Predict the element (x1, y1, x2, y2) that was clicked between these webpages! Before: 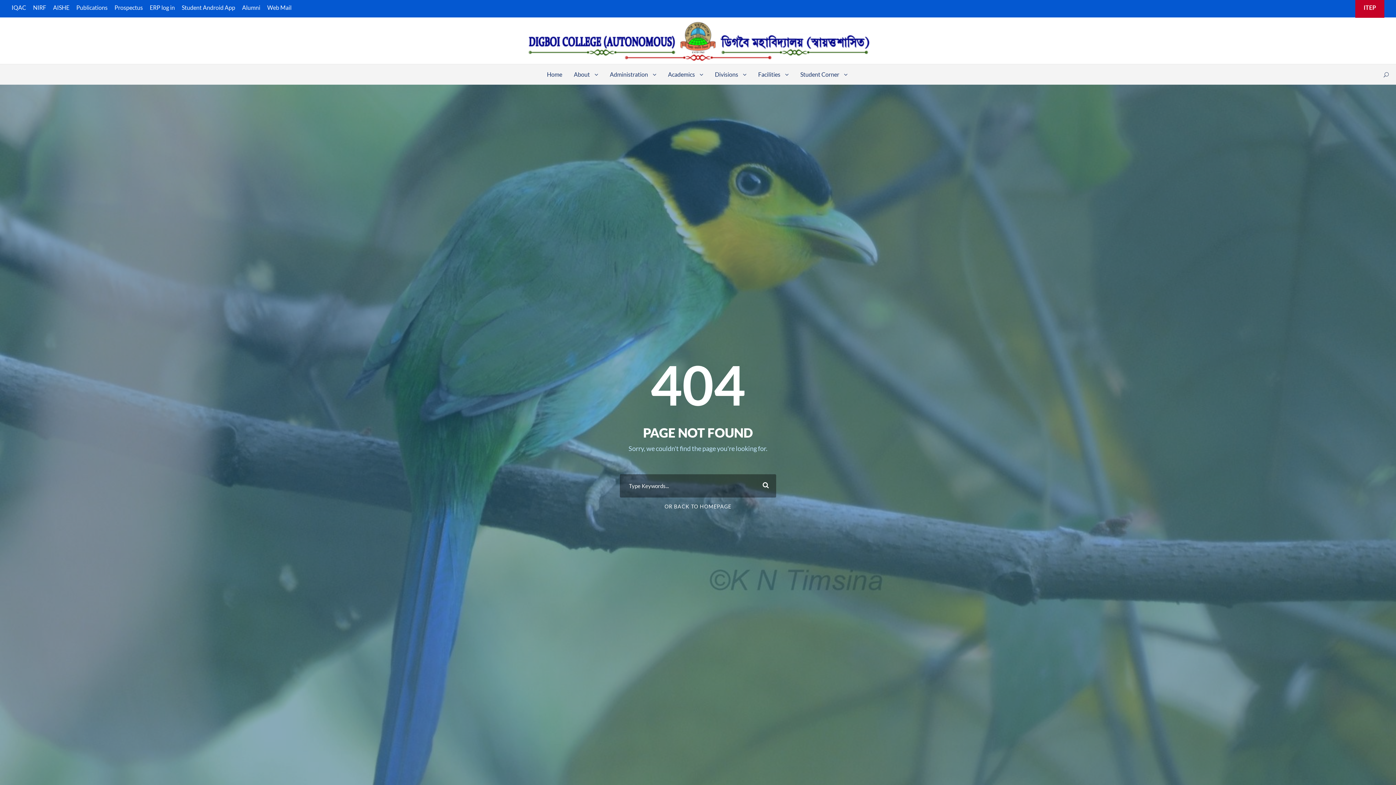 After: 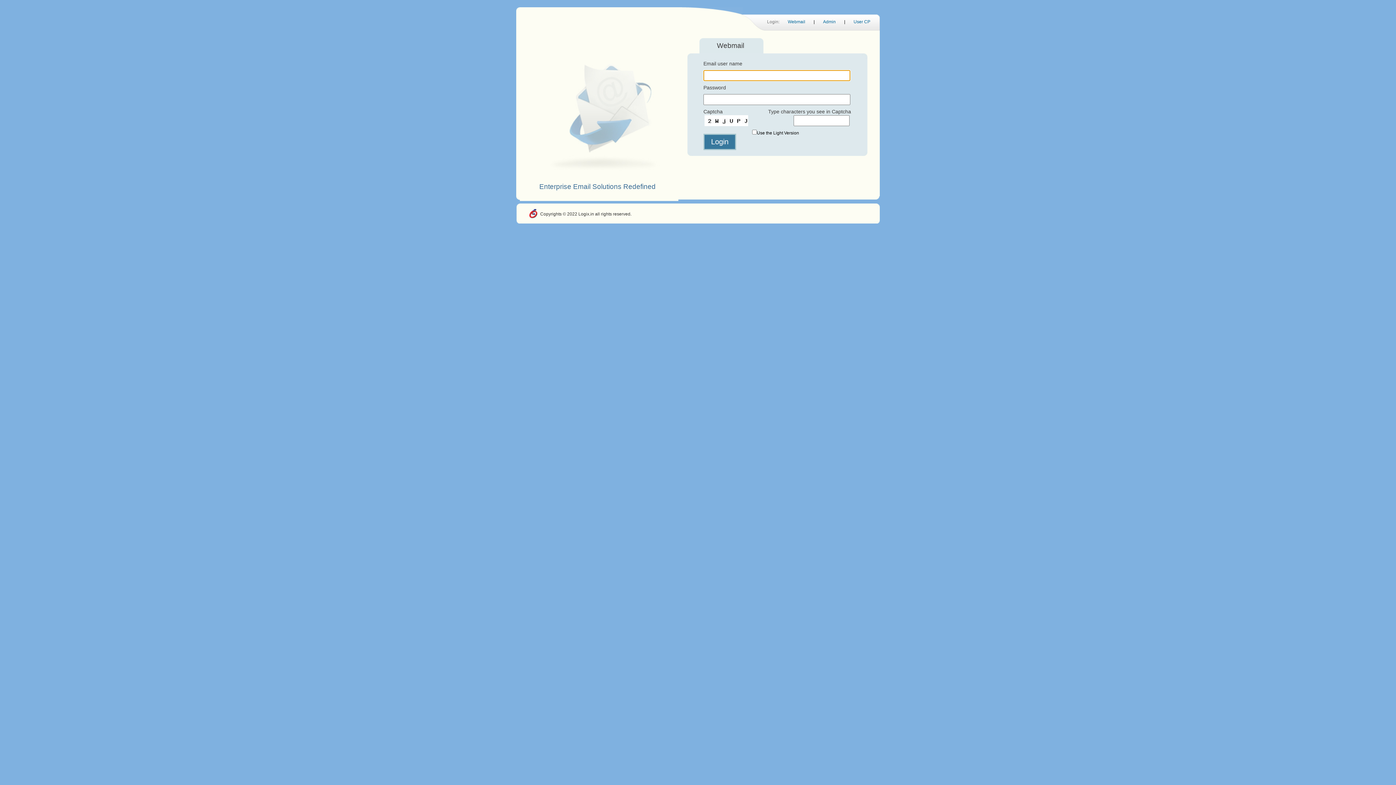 Action: label: Web Mail bbox: (267, 4, 291, 16)